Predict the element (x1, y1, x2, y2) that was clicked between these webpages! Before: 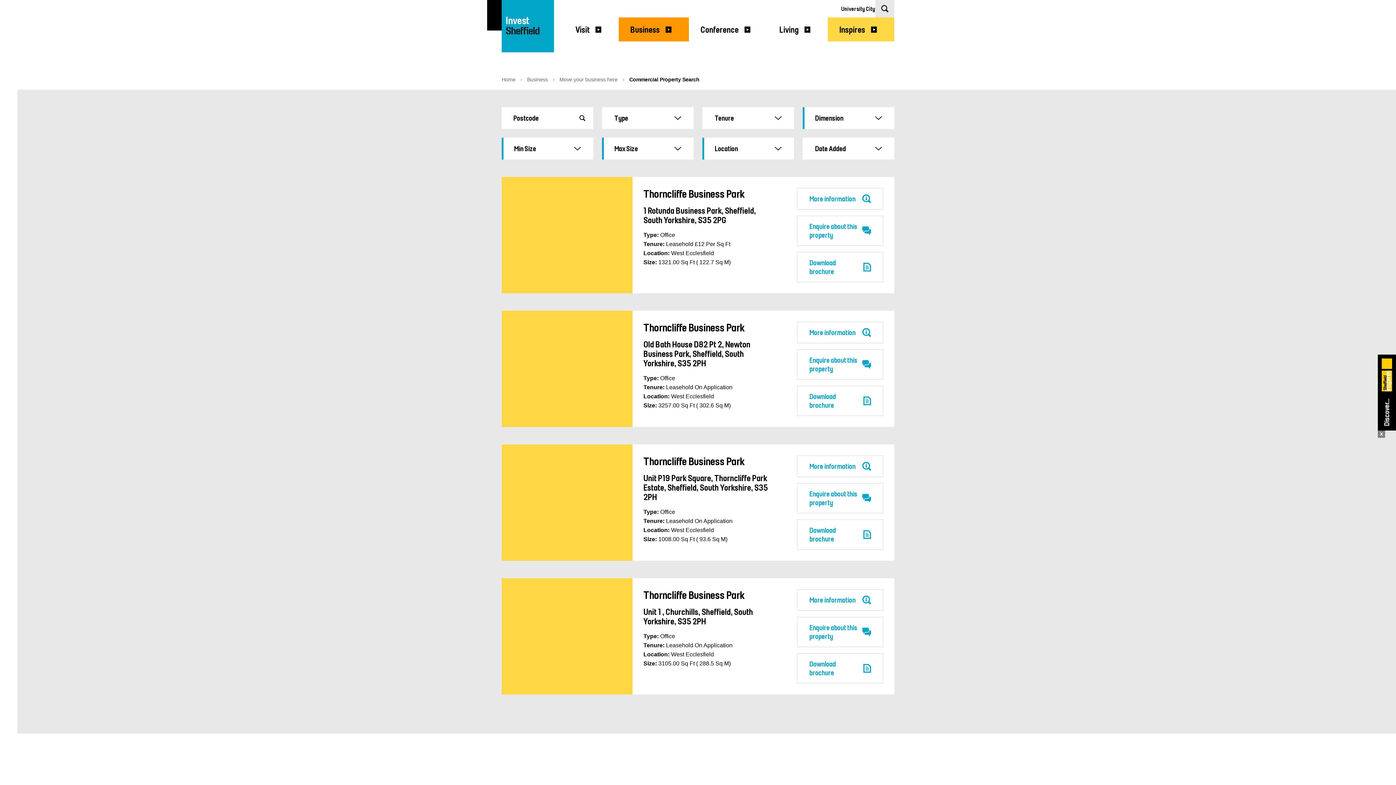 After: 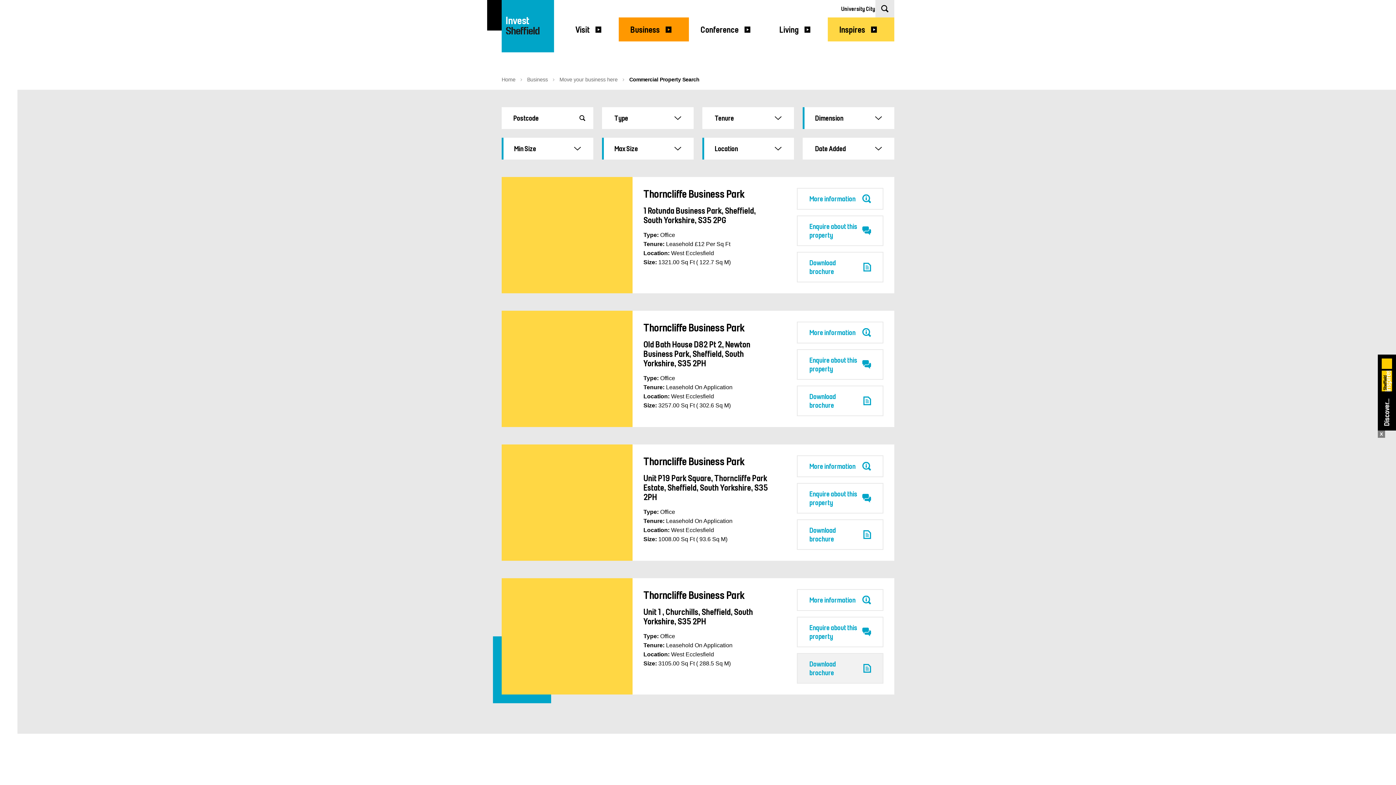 Action: label: Download brochure bbox: (797, 653, 883, 684)